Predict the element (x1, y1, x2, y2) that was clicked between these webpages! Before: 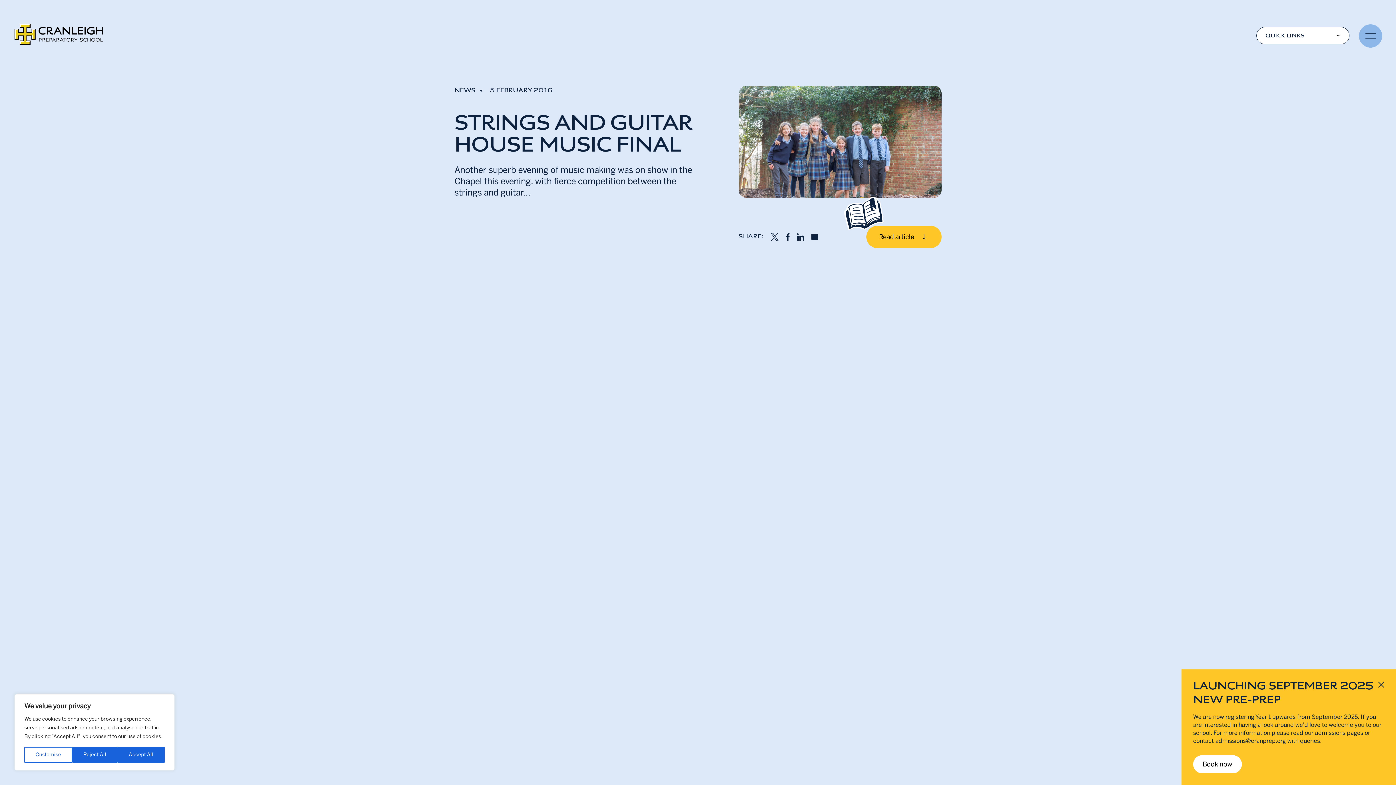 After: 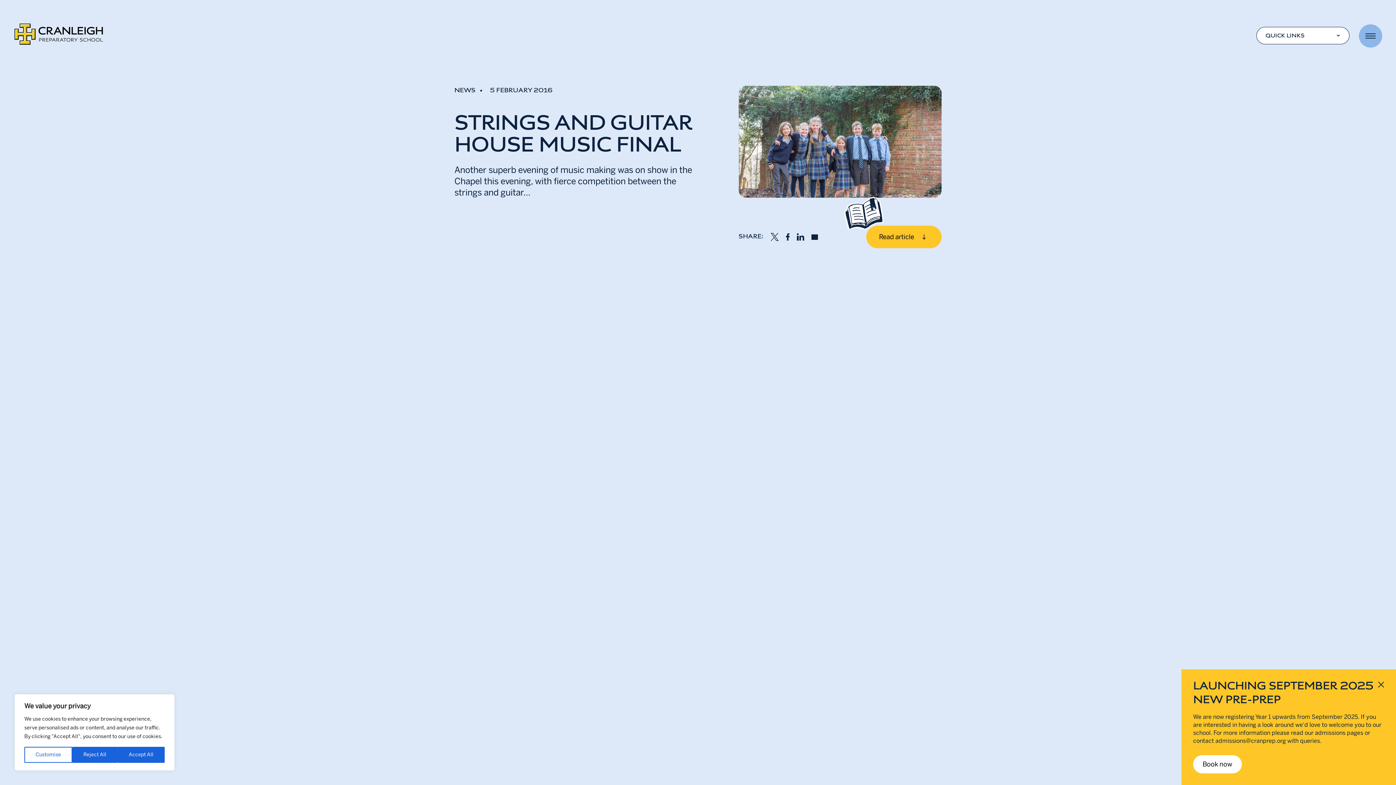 Action: bbox: (786, 233, 789, 240)